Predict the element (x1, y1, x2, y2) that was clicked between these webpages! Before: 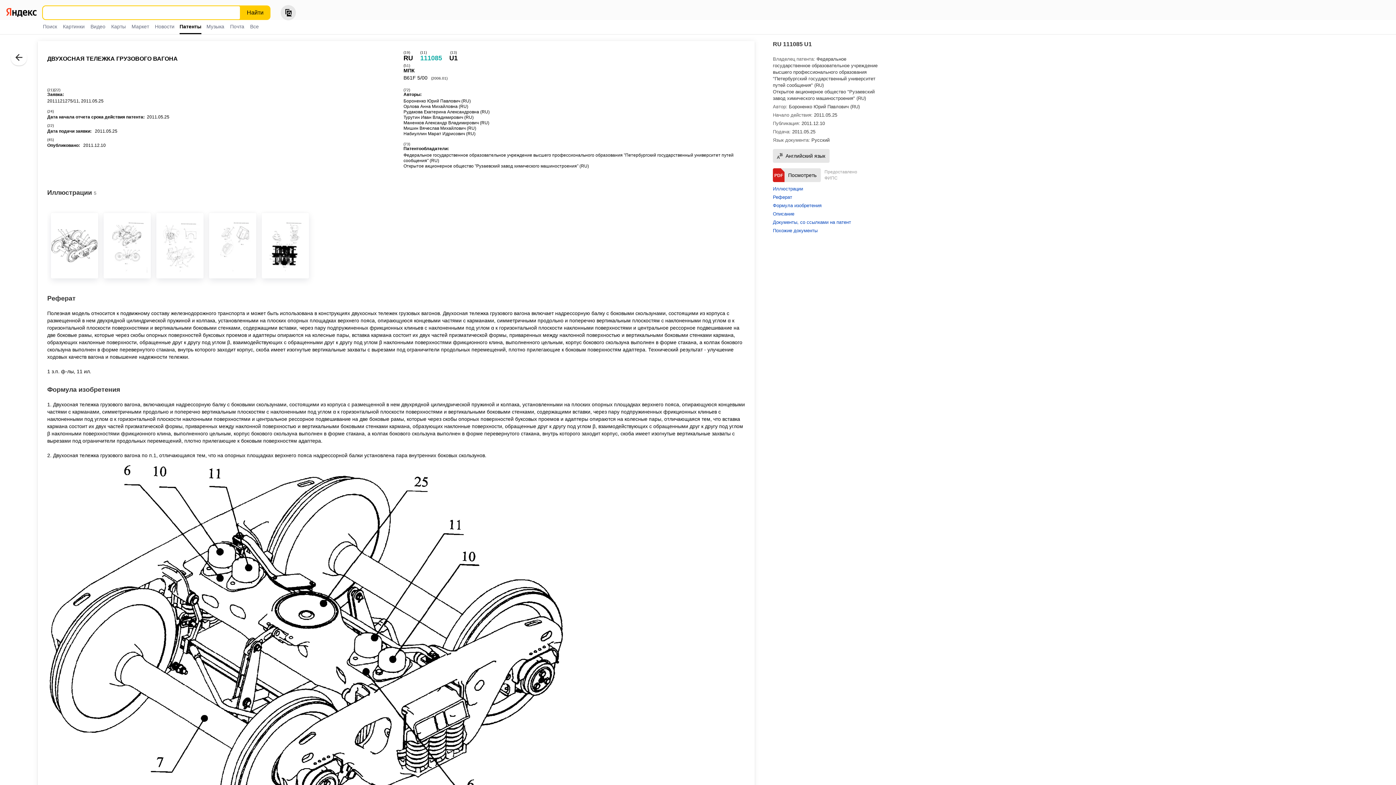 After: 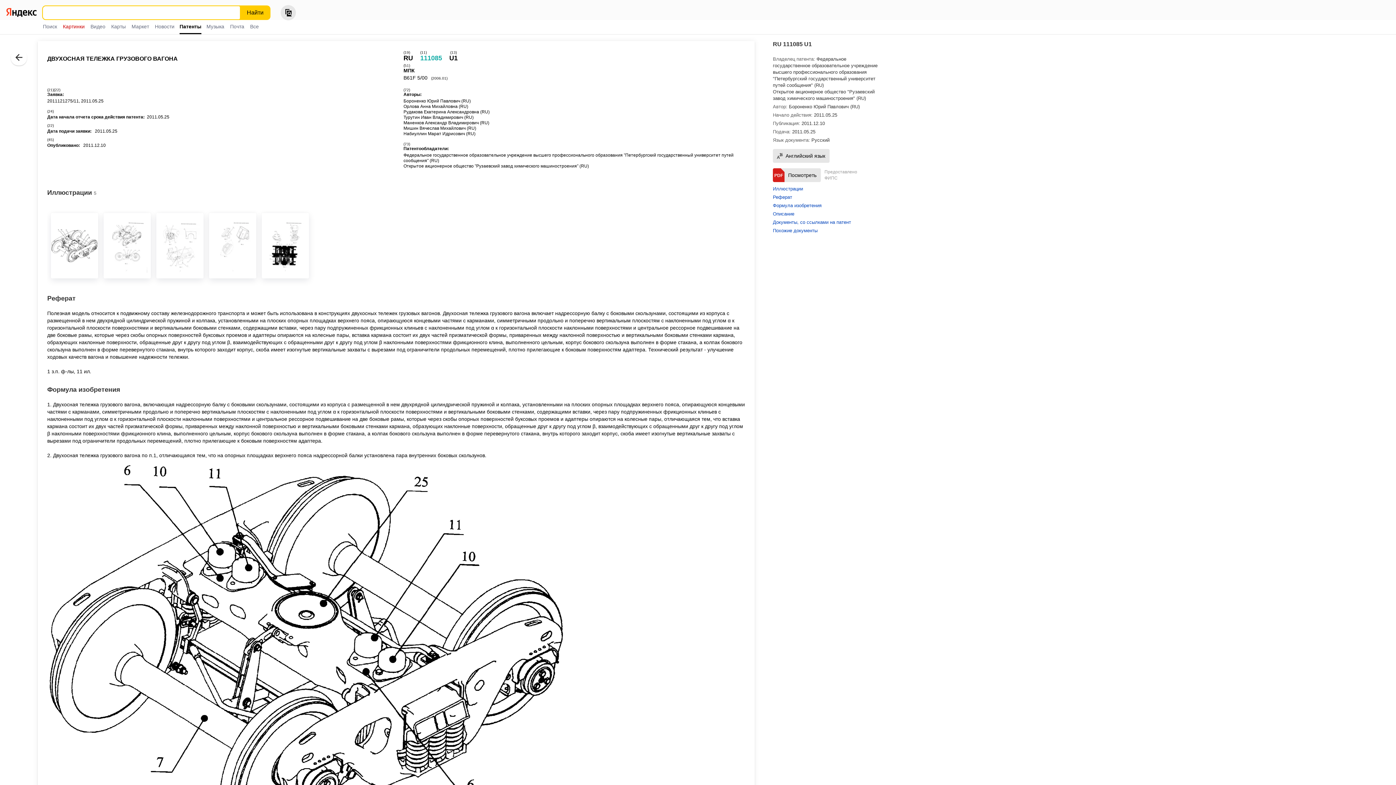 Action: bbox: (61, 20, 86, 33) label: Картинки